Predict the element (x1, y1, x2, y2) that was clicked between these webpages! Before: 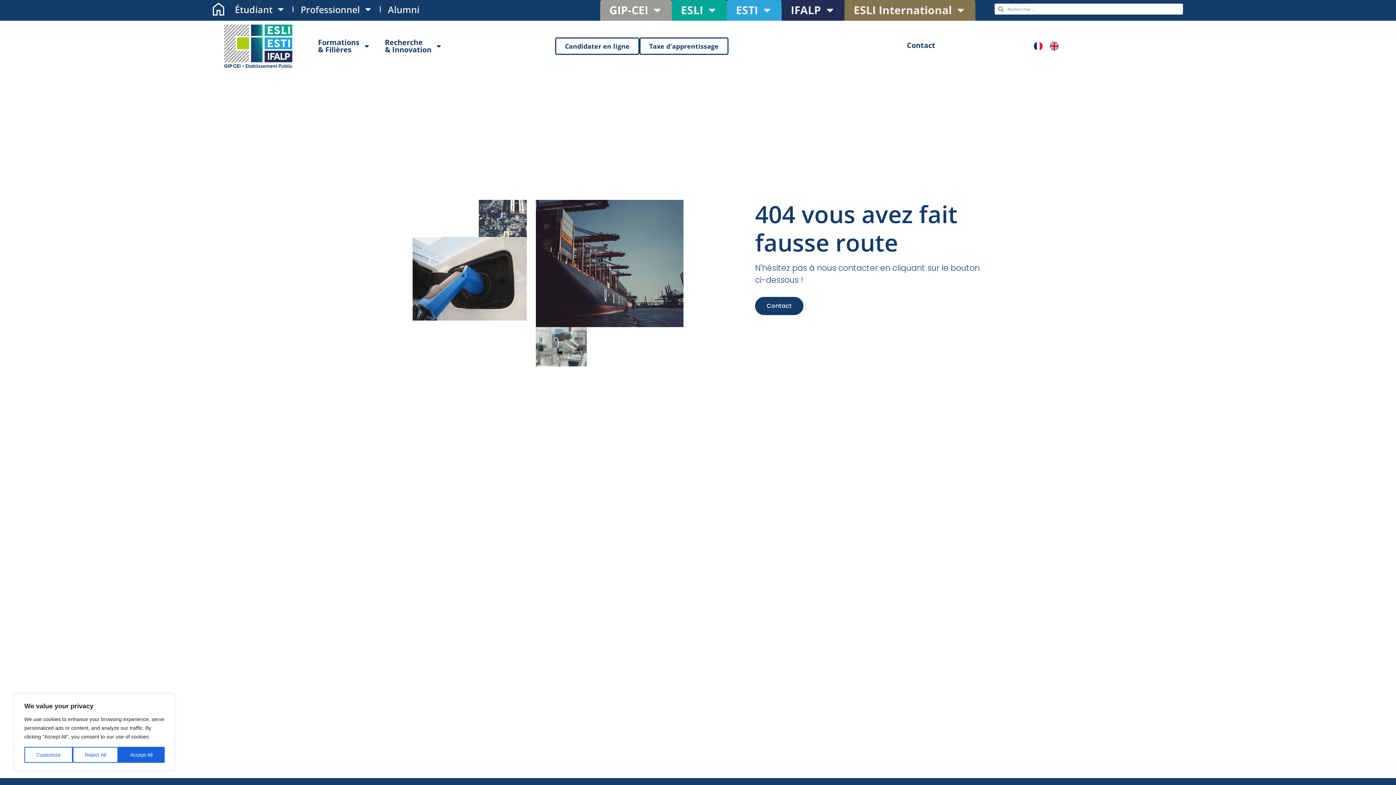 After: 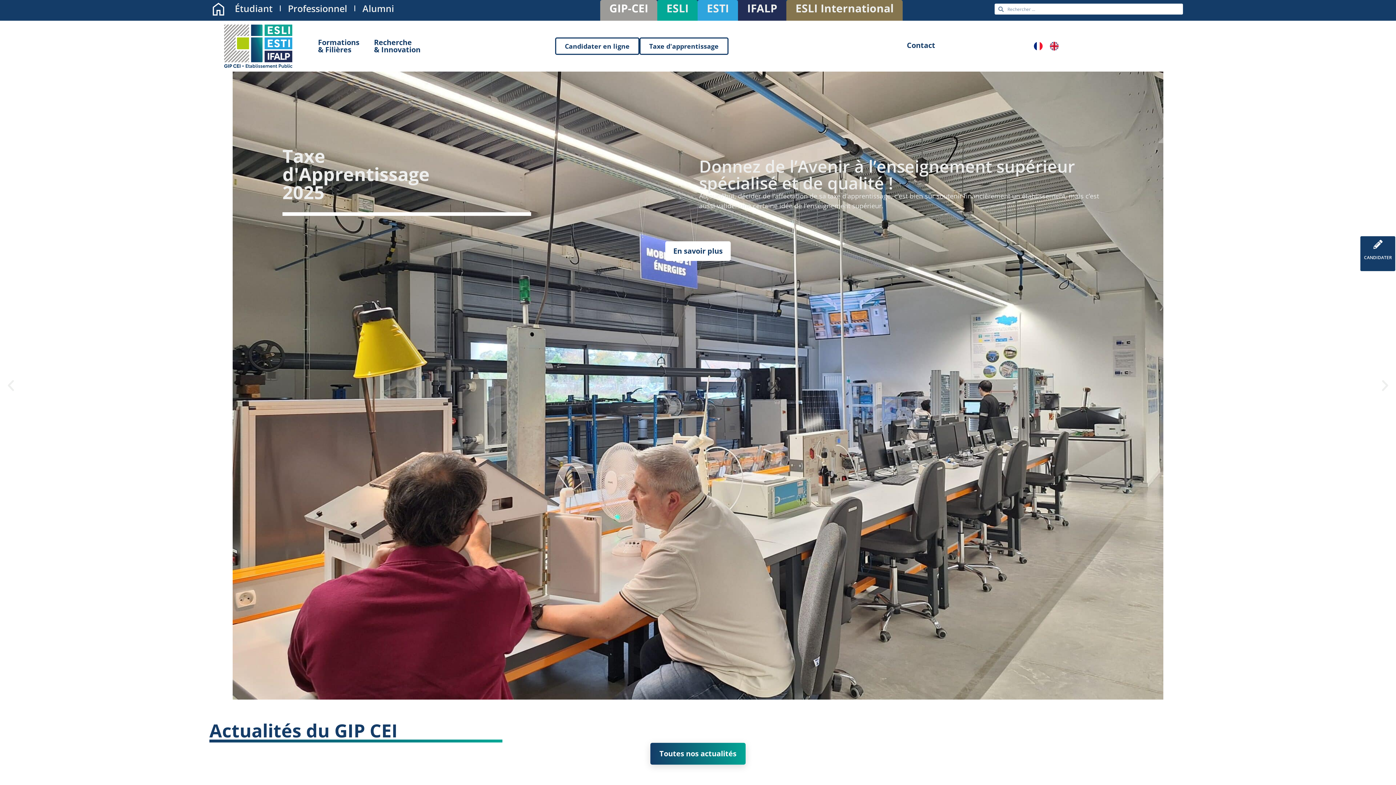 Action: bbox: (209, 0, 227, 18)